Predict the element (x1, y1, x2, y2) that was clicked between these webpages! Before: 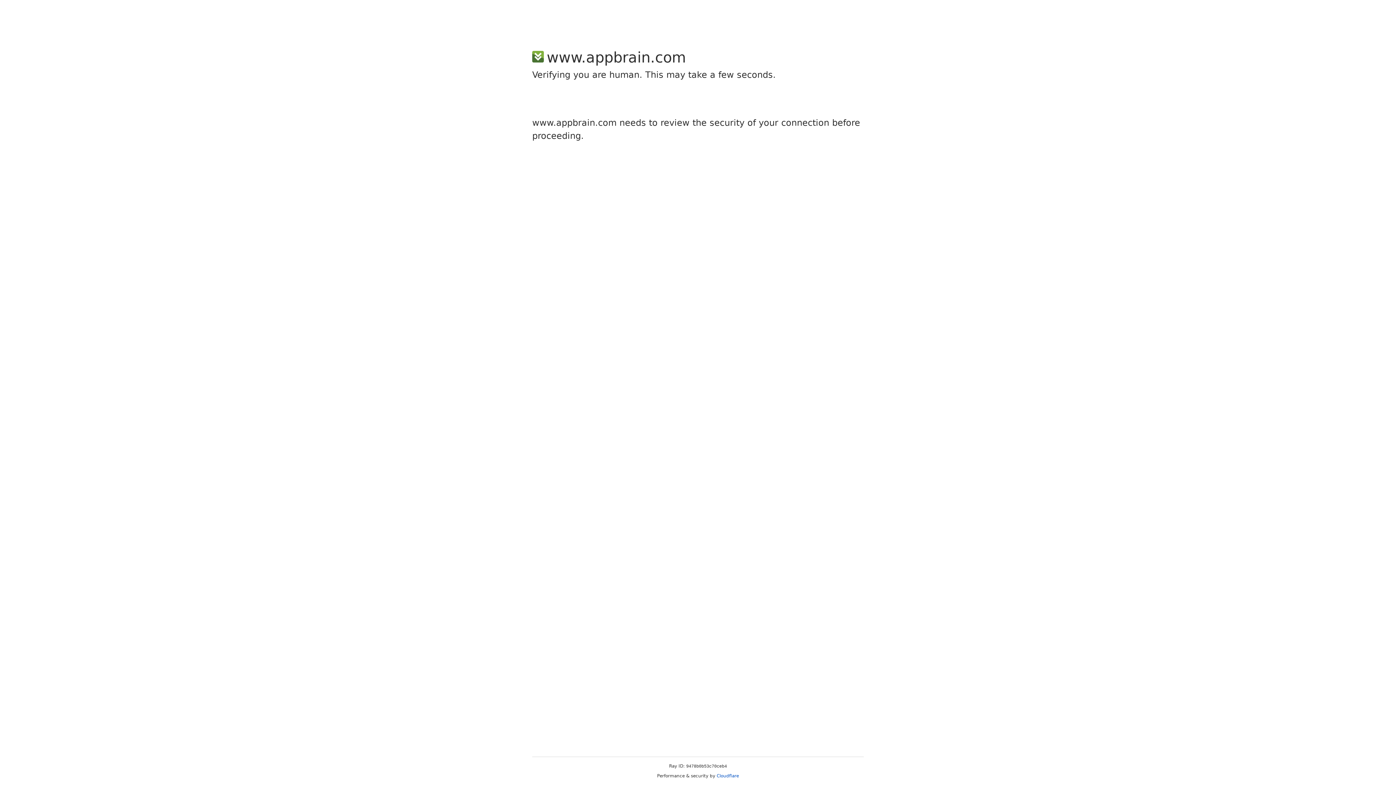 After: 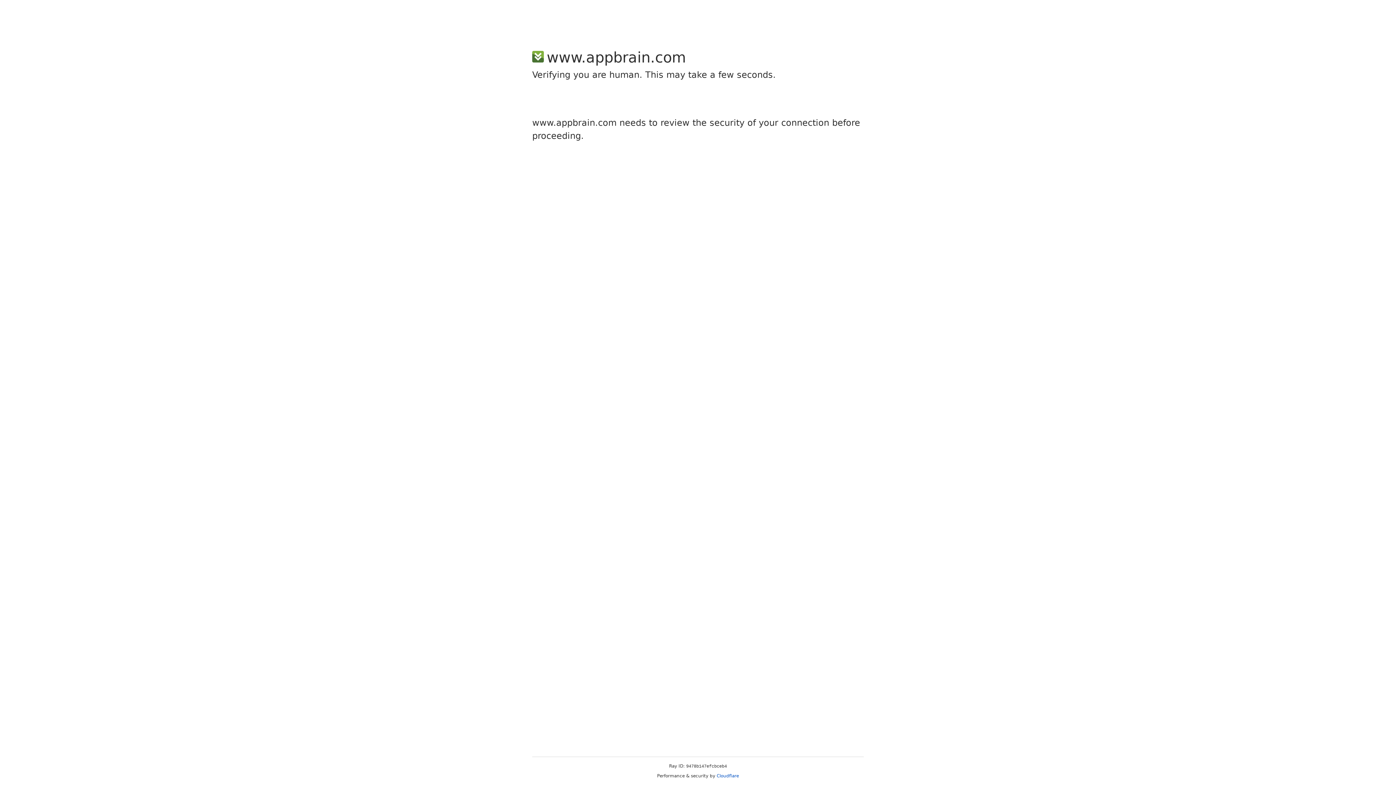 Action: label: Cloudflare bbox: (716, 773, 739, 778)